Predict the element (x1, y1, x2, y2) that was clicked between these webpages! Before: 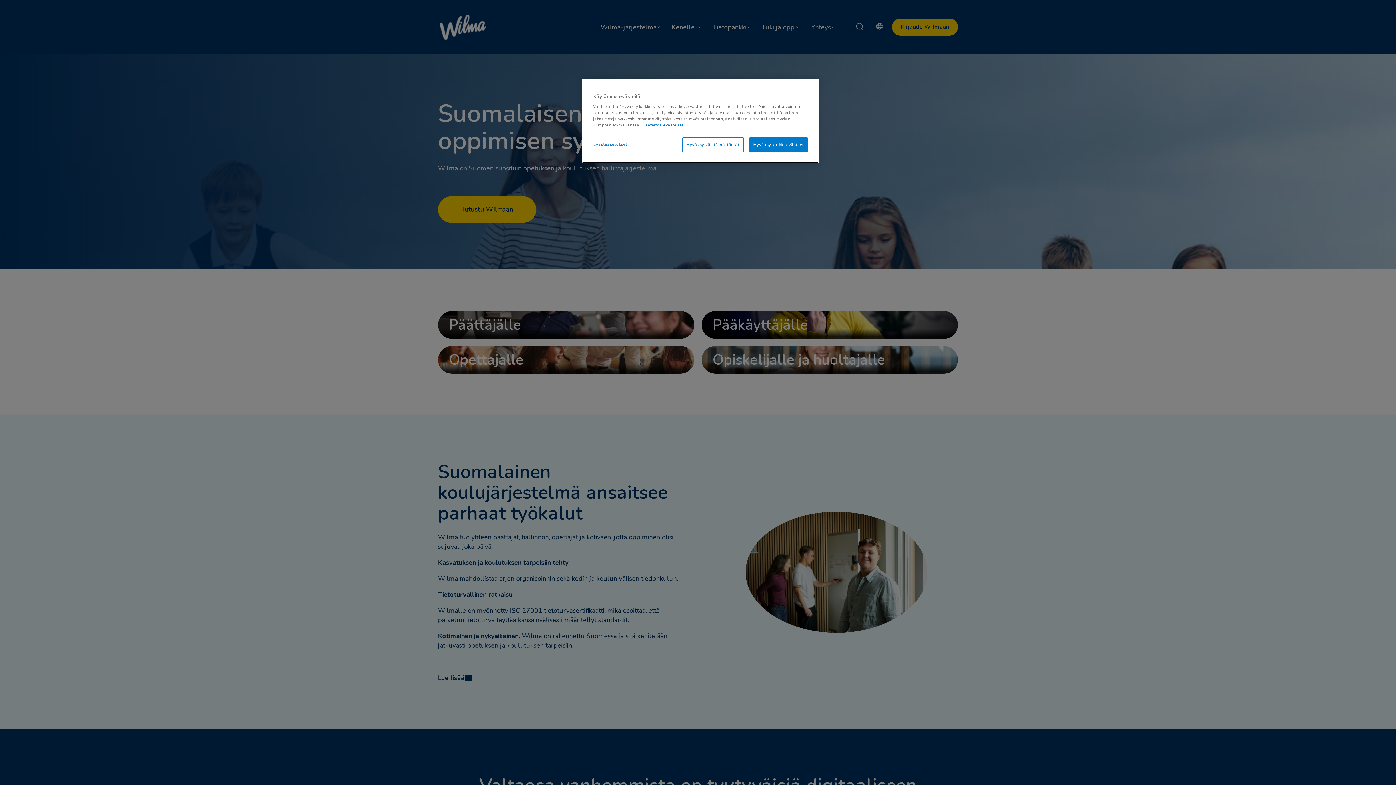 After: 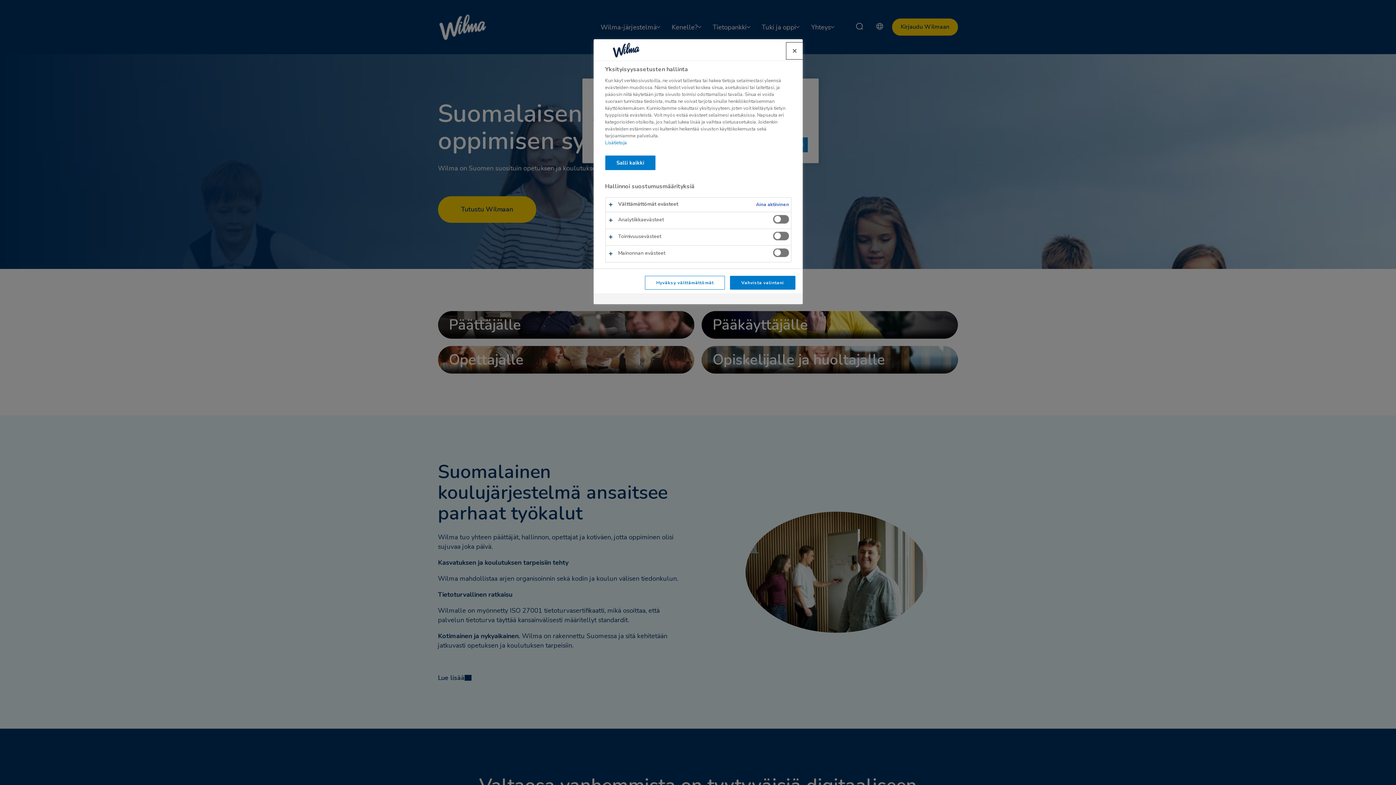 Action: bbox: (593, 137, 642, 151) label: Evästeasetukset